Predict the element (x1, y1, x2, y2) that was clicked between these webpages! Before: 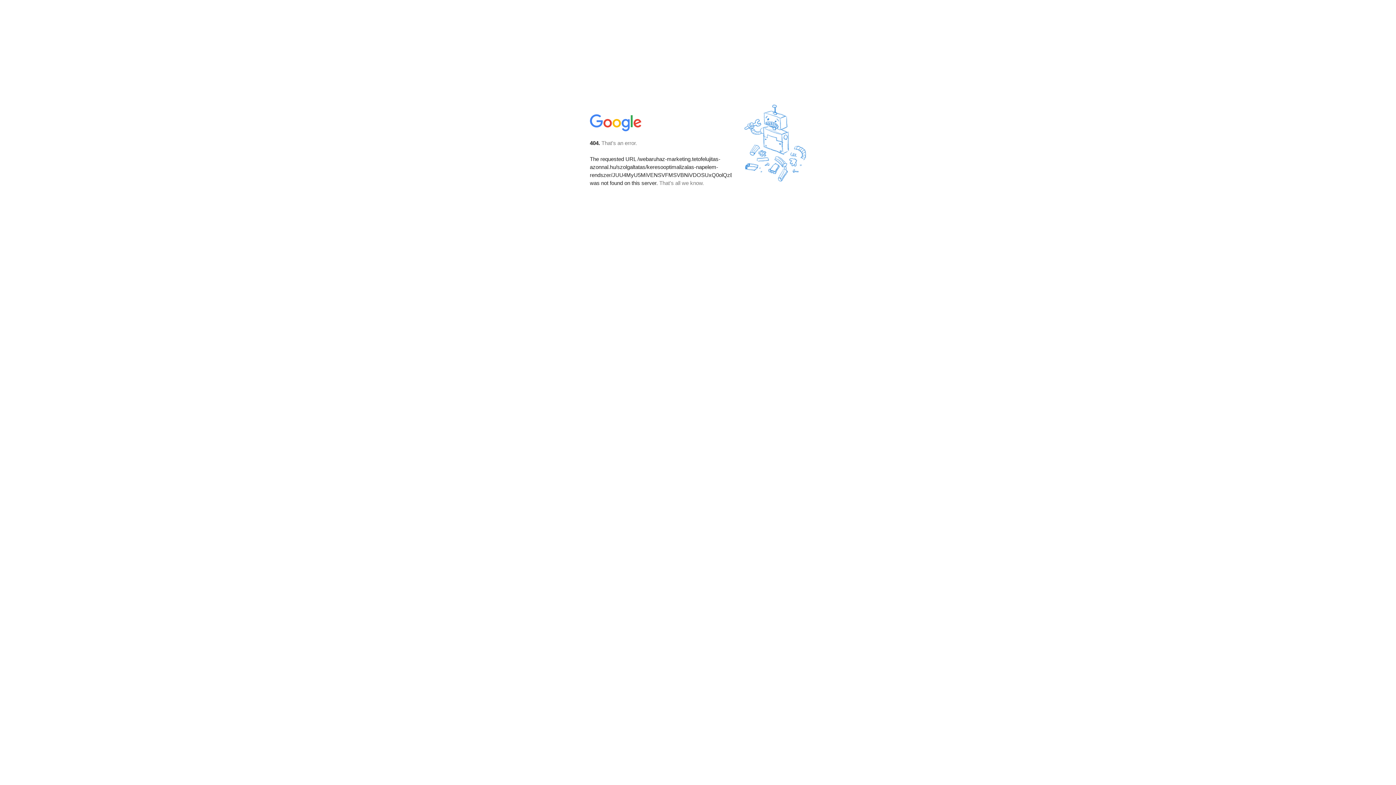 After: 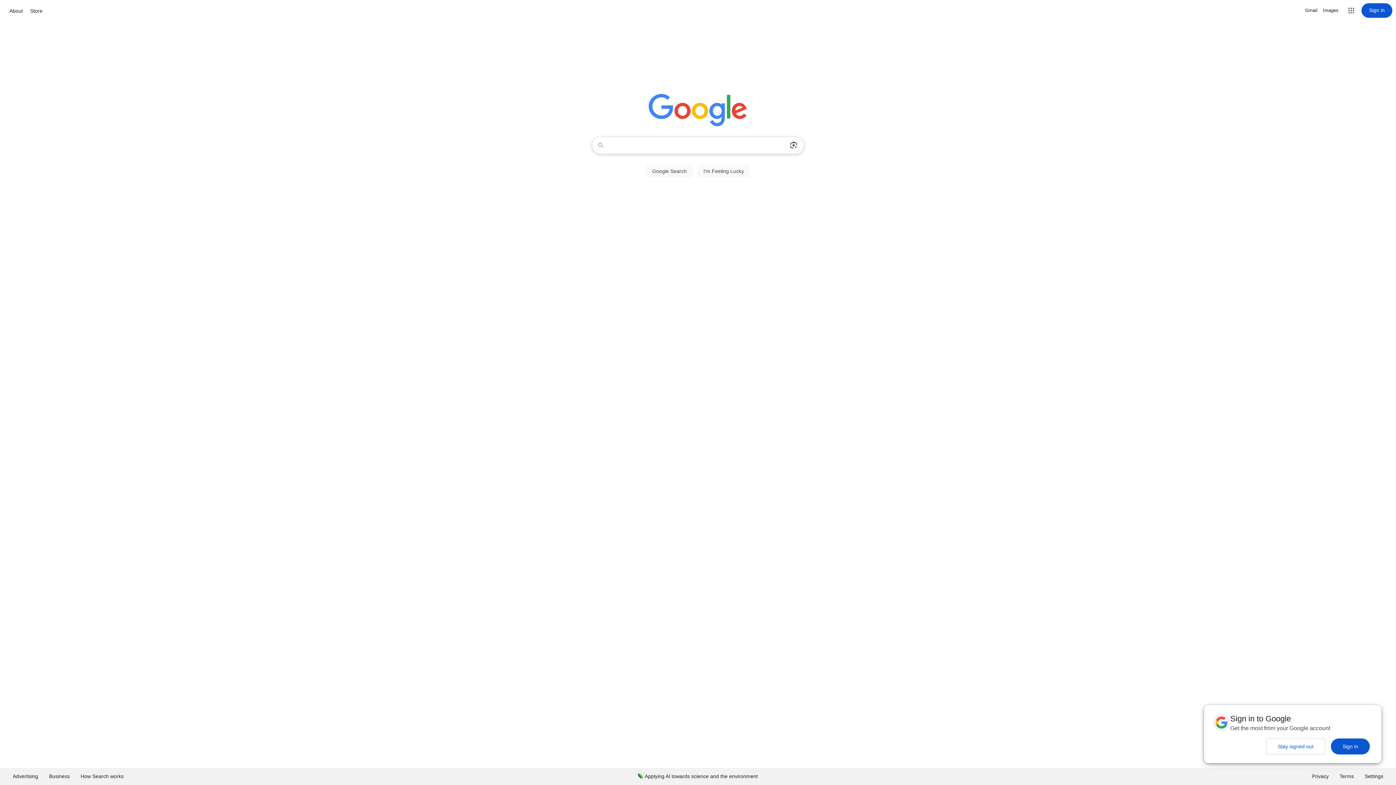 Action: bbox: (590, 127, 642, 134)